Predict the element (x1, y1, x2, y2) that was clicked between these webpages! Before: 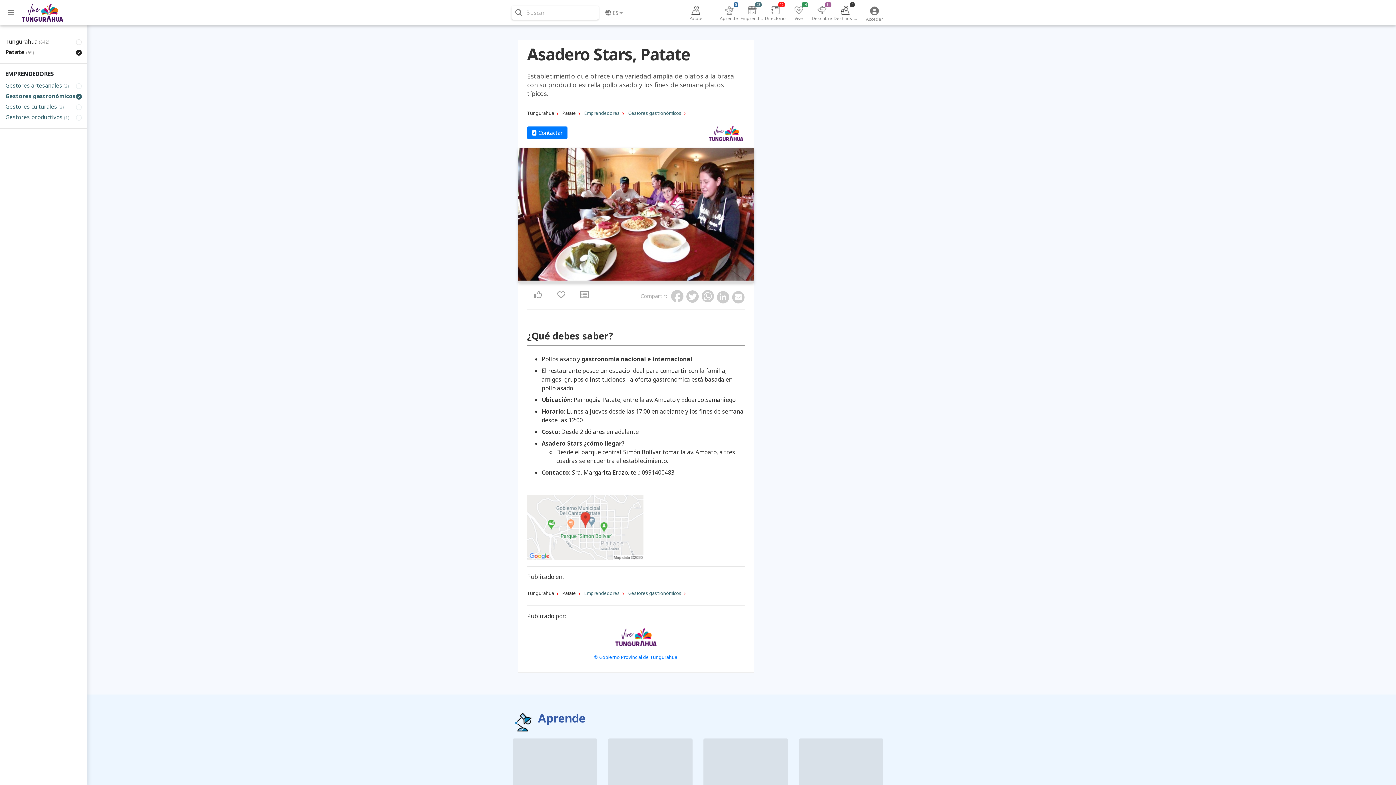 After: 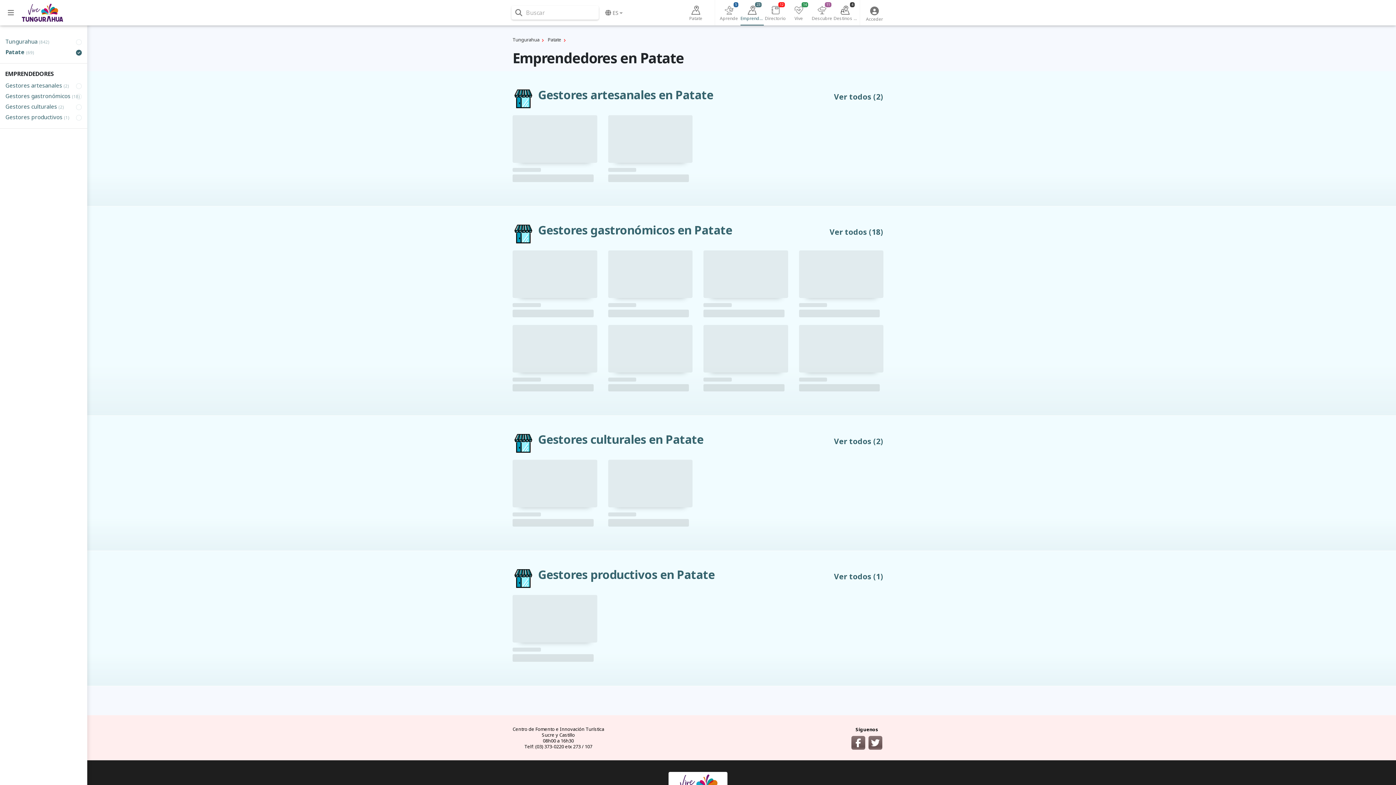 Action: bbox: (740, 0, 764, 25) label: Emprendedores
23